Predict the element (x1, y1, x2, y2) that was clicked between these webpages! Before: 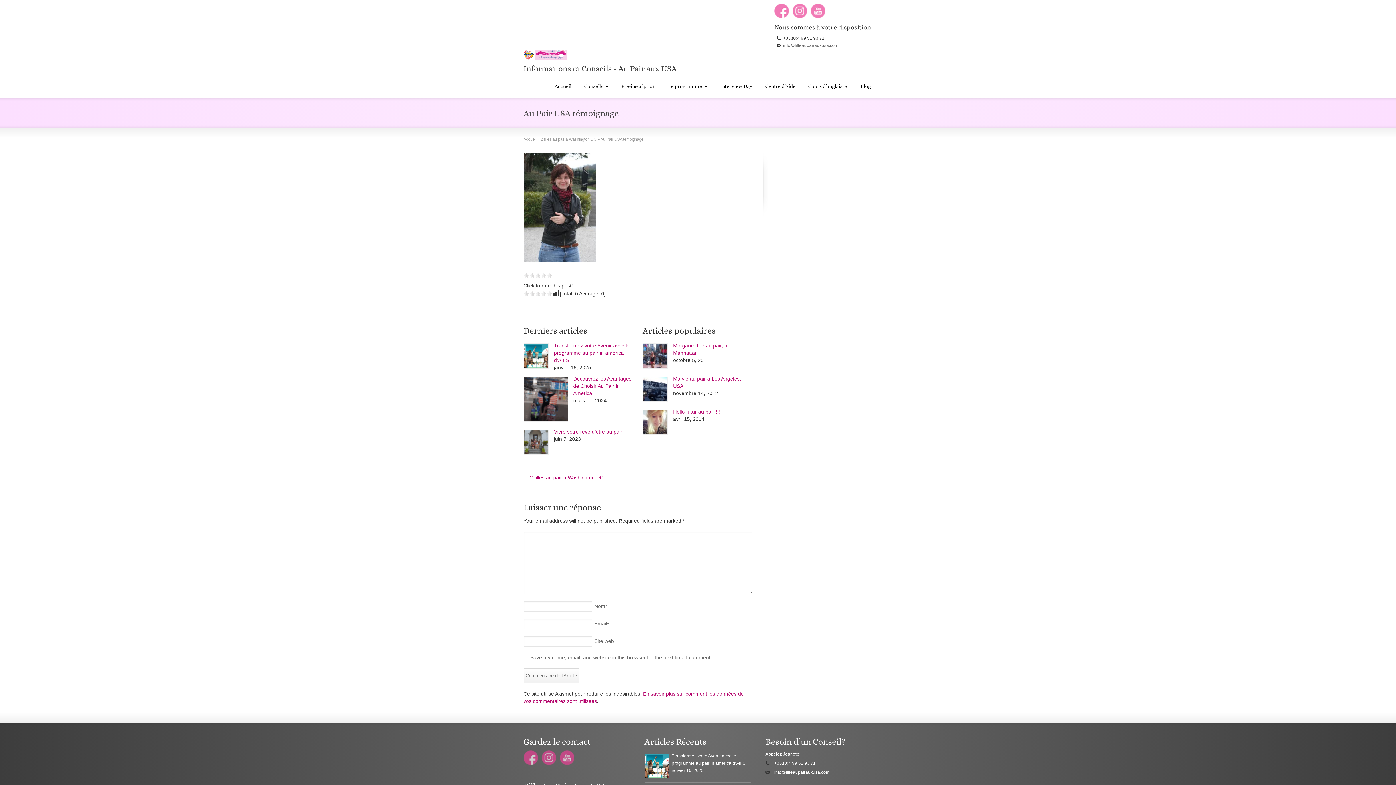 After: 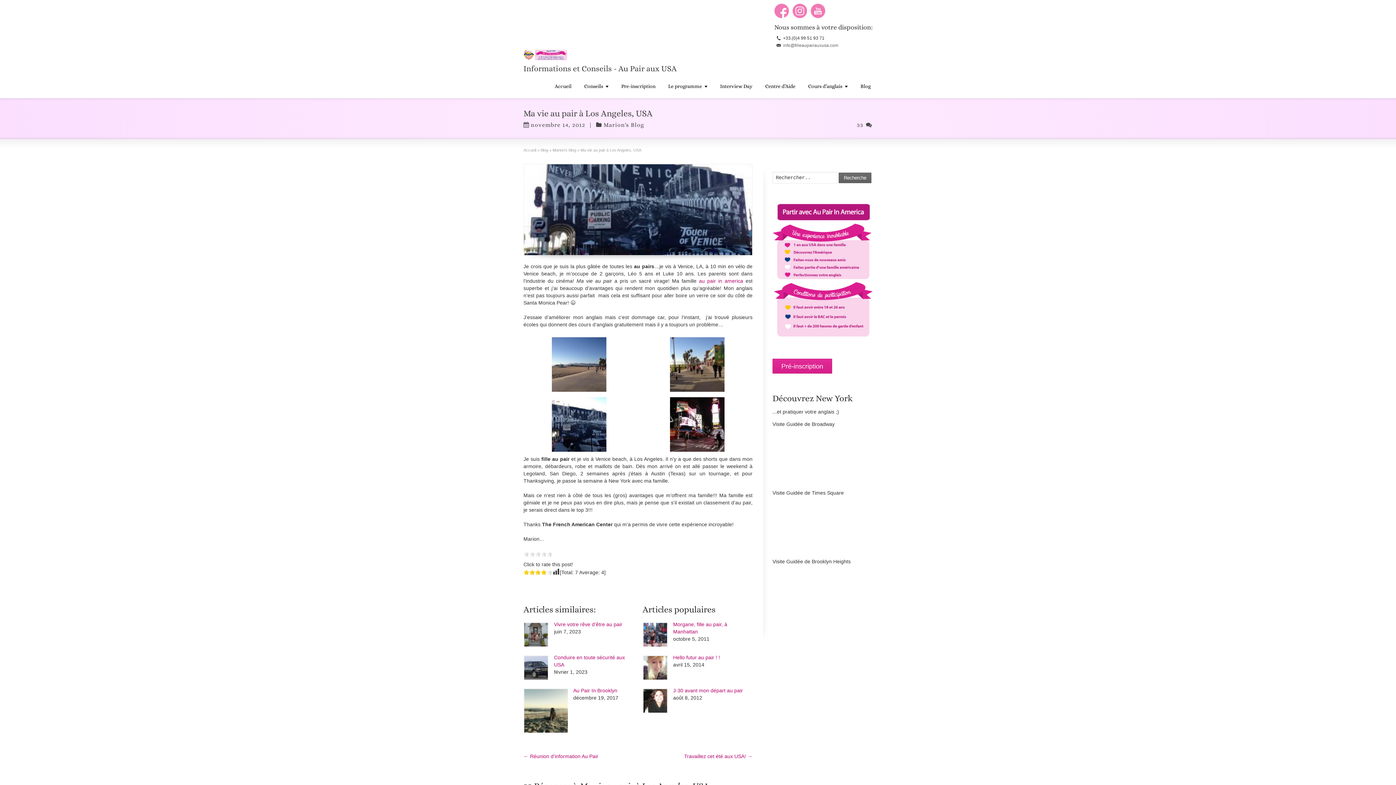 Action: bbox: (642, 376, 667, 401)